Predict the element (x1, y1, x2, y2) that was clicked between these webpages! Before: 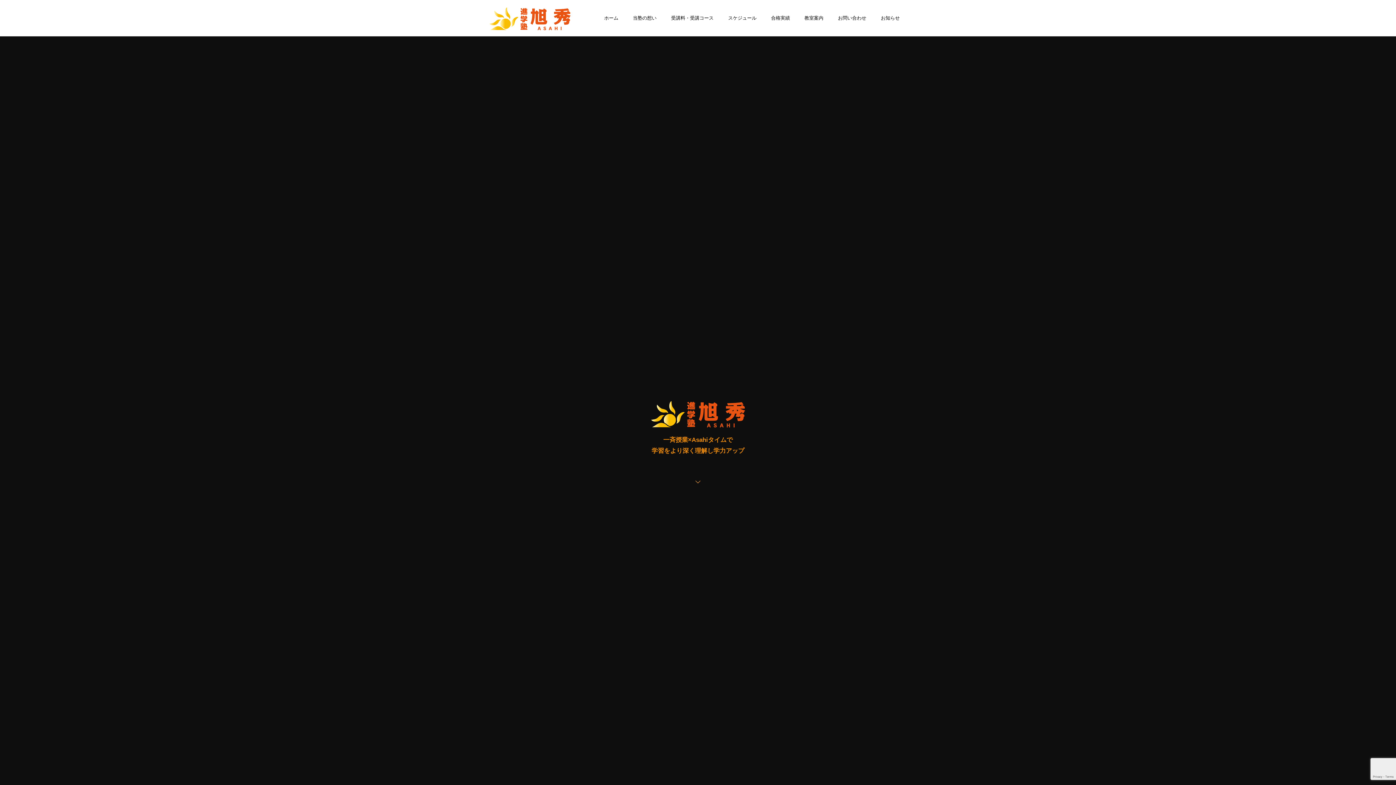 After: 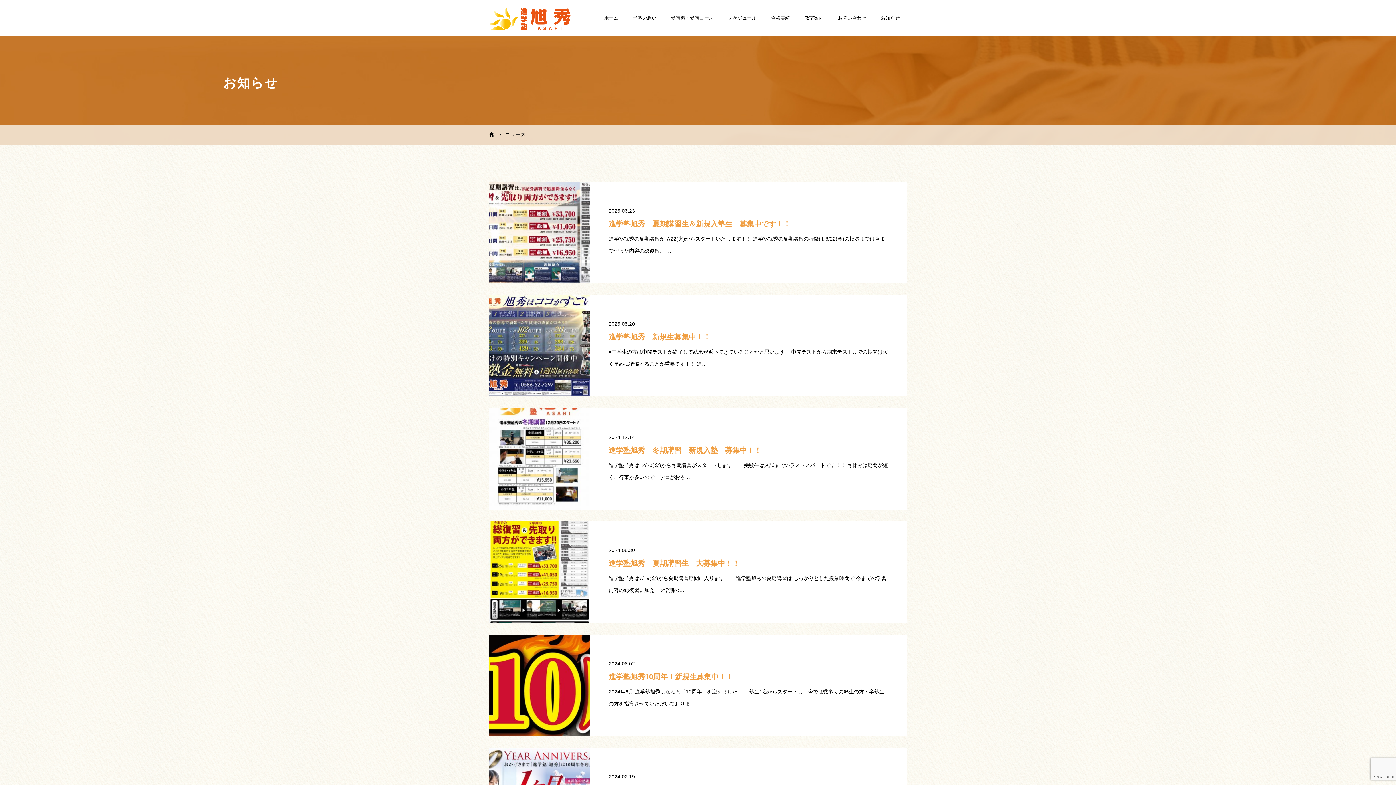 Action: bbox: (873, 0, 907, 36) label: お知らせ